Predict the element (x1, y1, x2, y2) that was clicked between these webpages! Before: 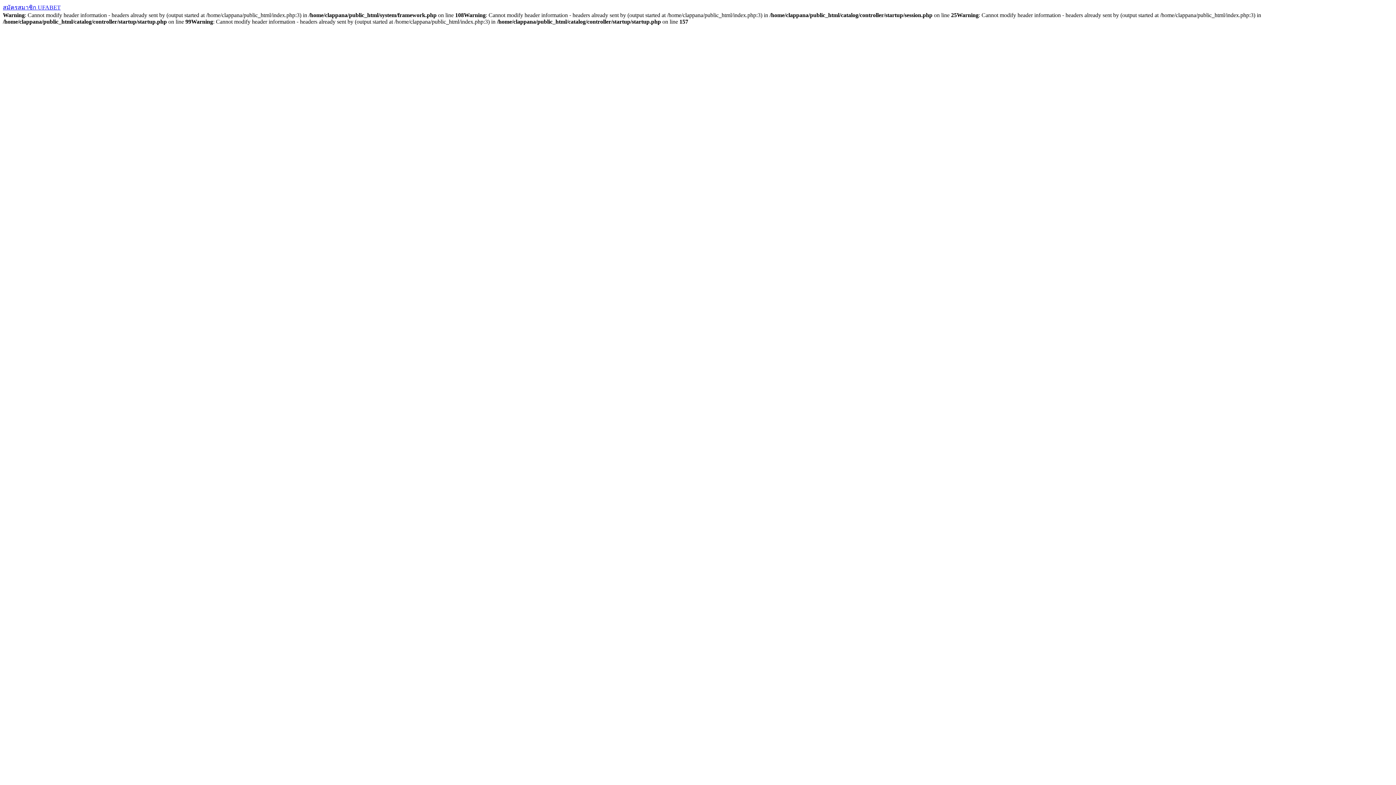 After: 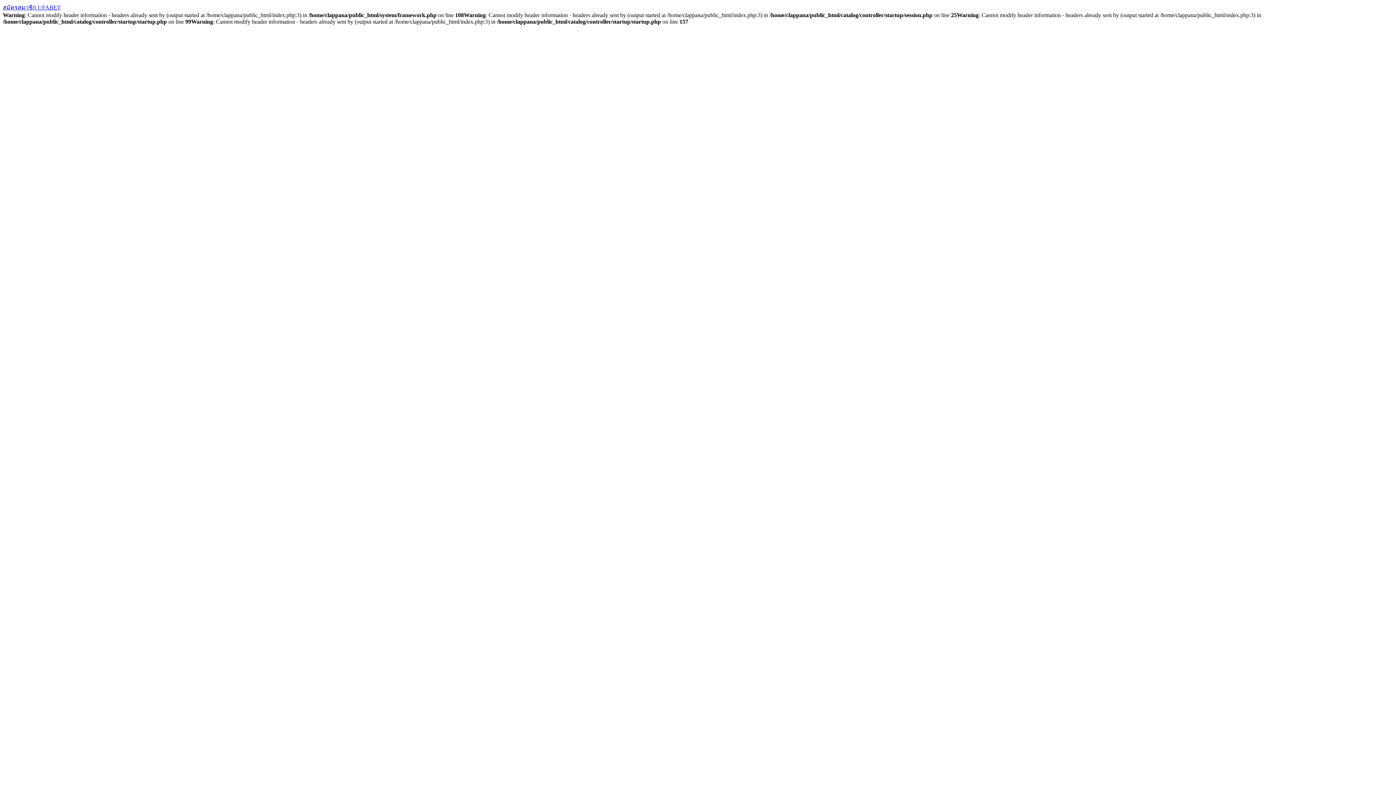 Action: label: สมัครสมาชิก UFABET bbox: (2, 4, 60, 10)